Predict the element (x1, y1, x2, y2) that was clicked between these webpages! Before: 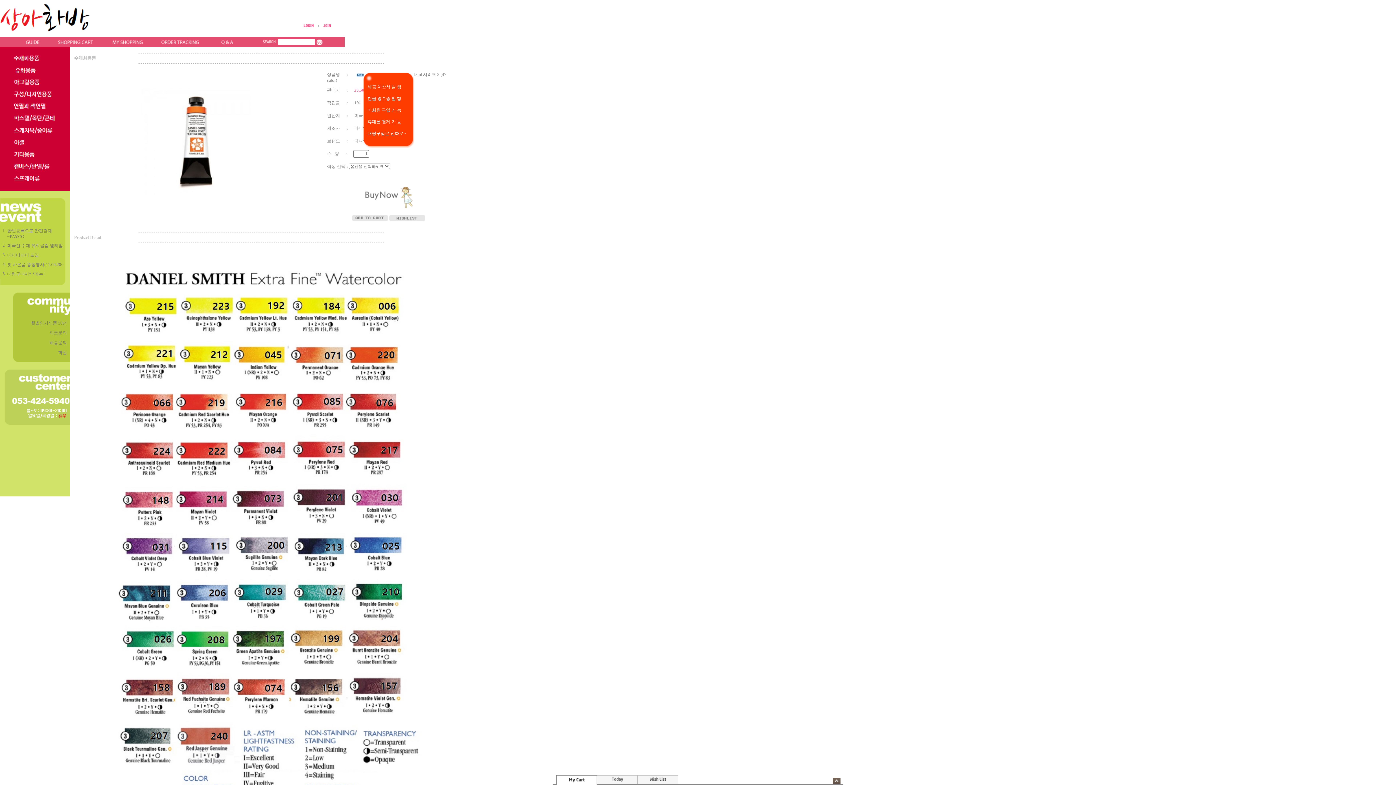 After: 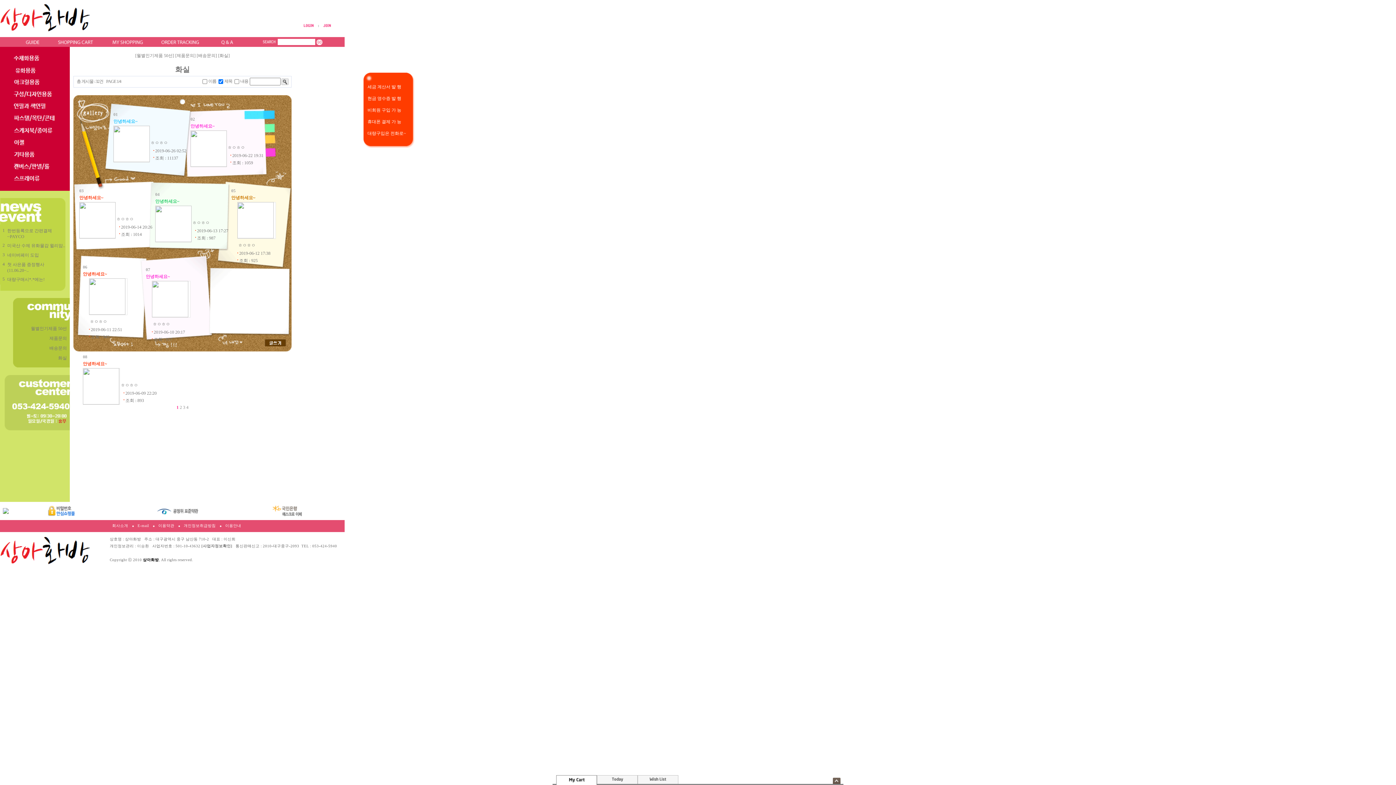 Action: bbox: (58, 350, 66, 355) label: 화실